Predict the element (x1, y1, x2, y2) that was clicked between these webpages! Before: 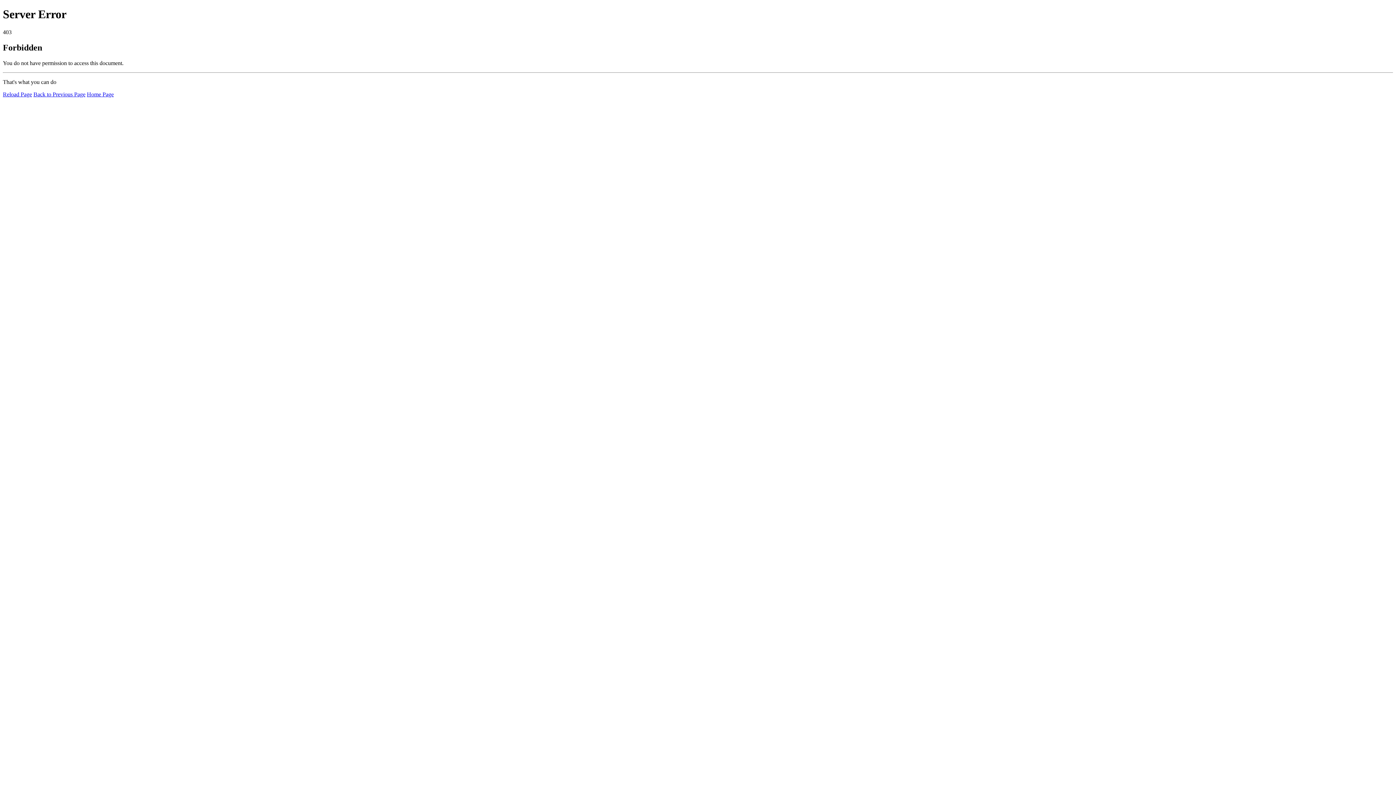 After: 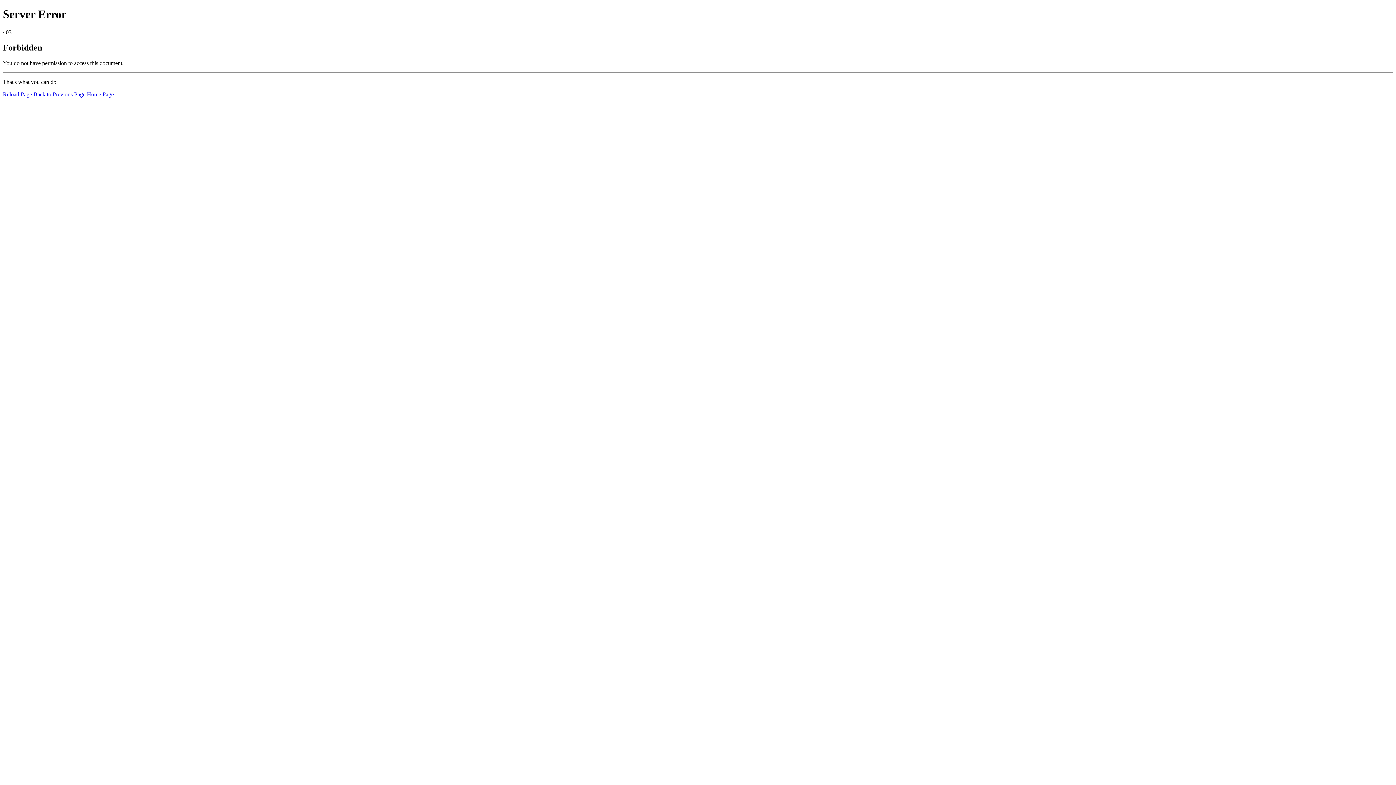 Action: label: Reload Page bbox: (2, 91, 32, 97)